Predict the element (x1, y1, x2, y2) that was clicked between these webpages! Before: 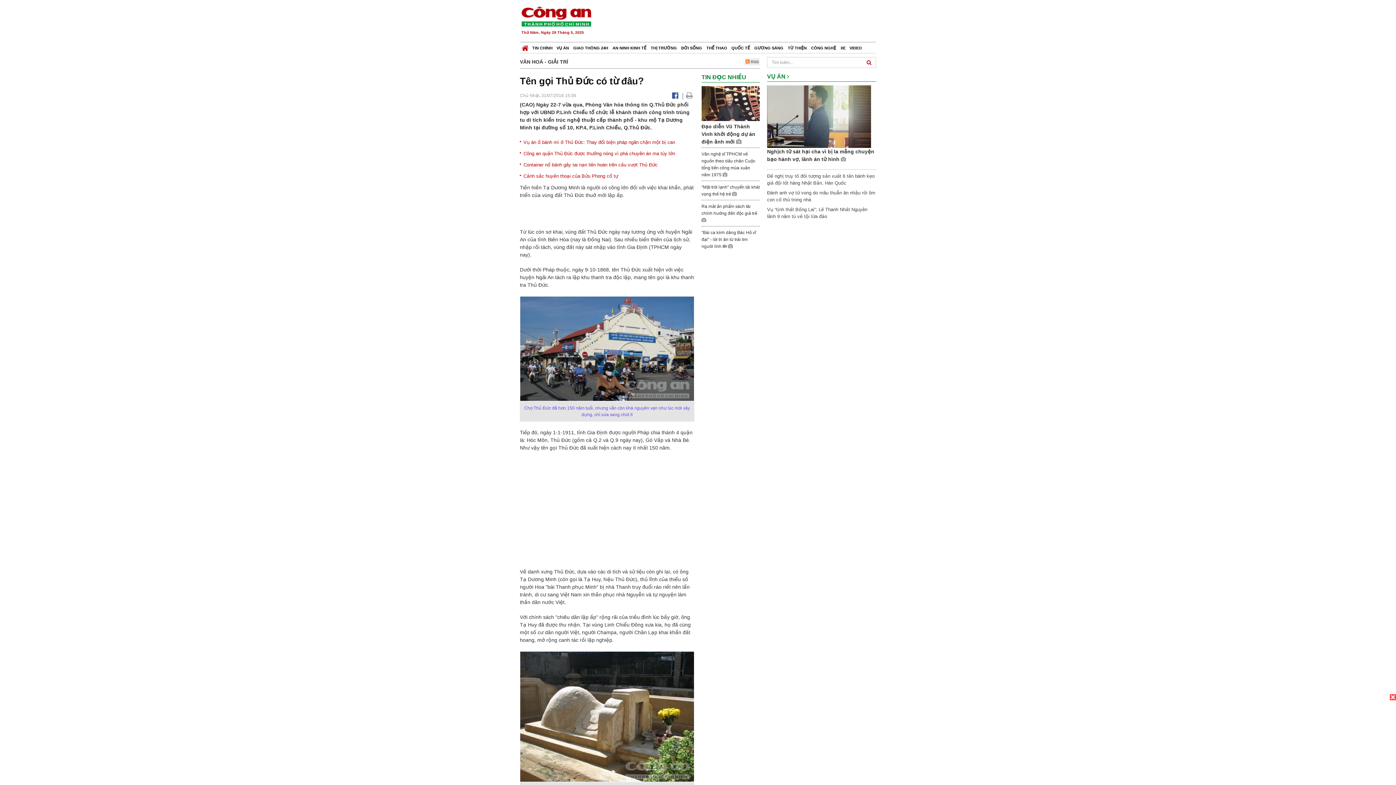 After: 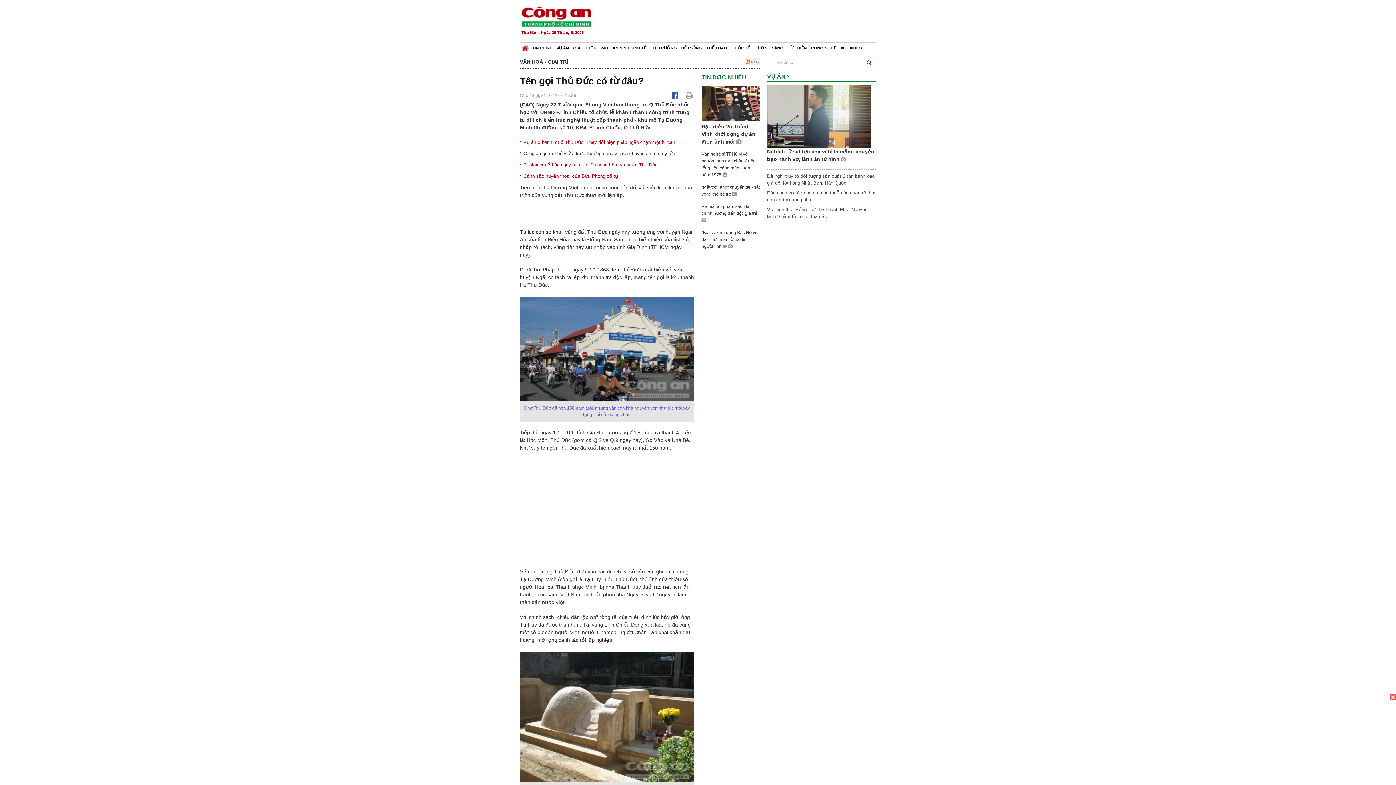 Action: bbox: (523, 150, 675, 156) label: Công an quận Thủ Đức được thưởng nóng vì phá chuyên án ma túy lớn